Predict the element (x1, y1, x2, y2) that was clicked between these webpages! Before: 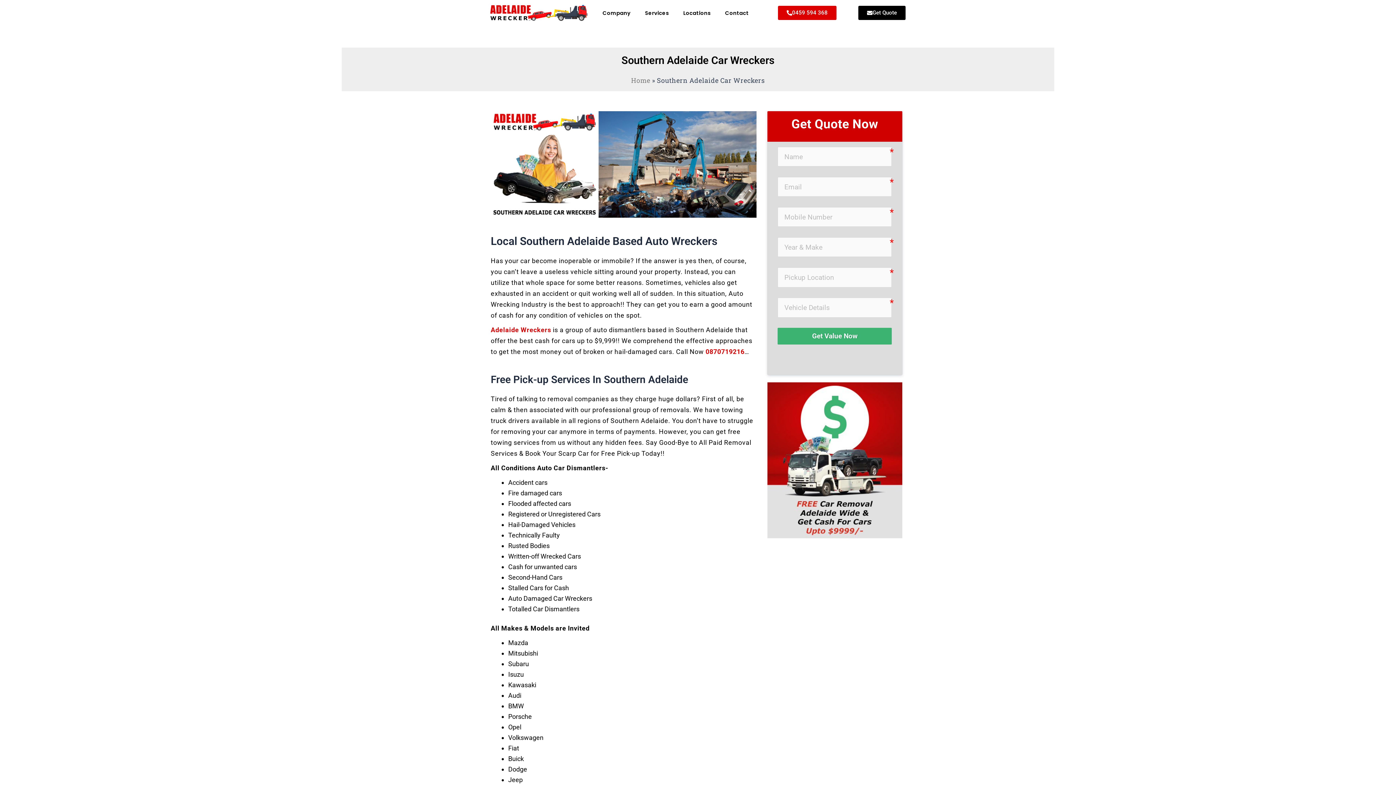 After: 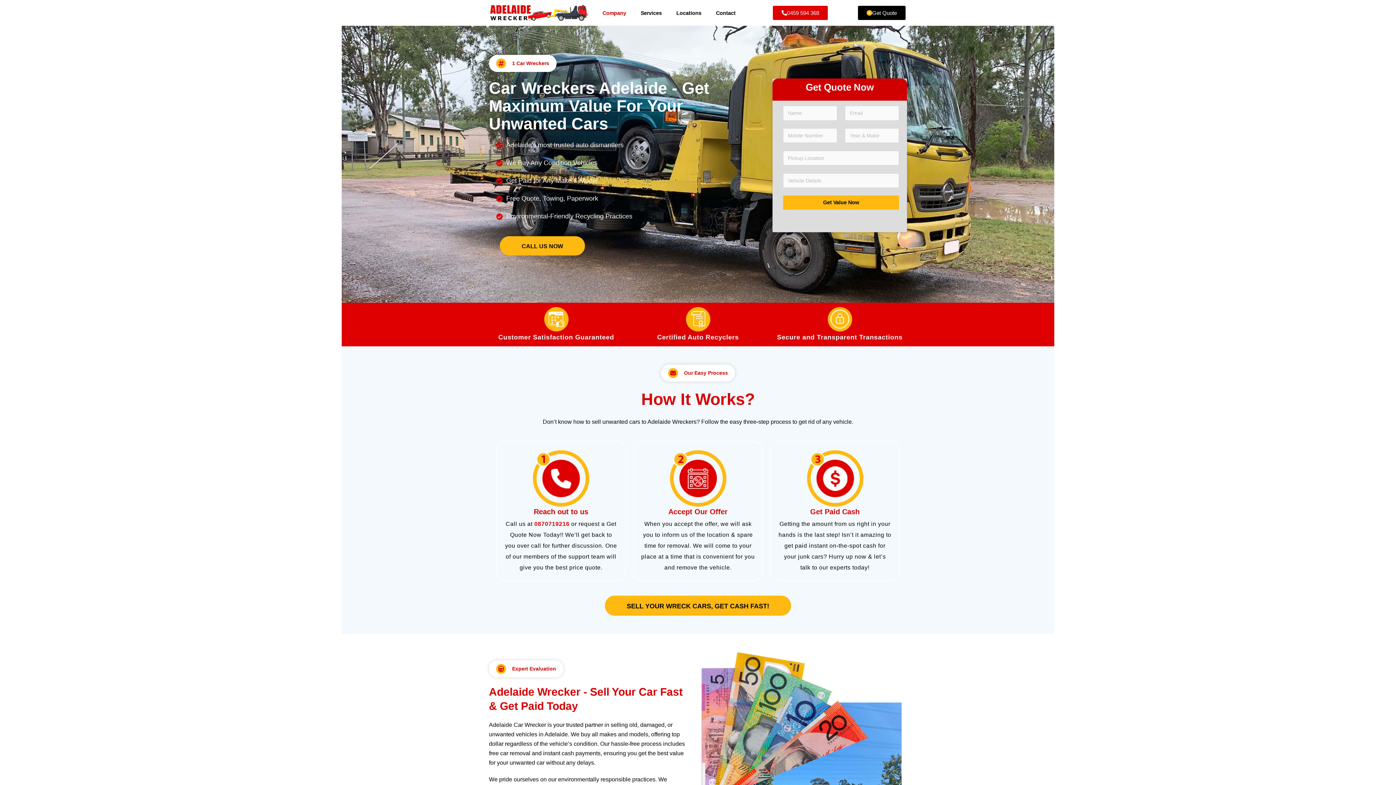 Action: bbox: (489, 3, 588, 22)